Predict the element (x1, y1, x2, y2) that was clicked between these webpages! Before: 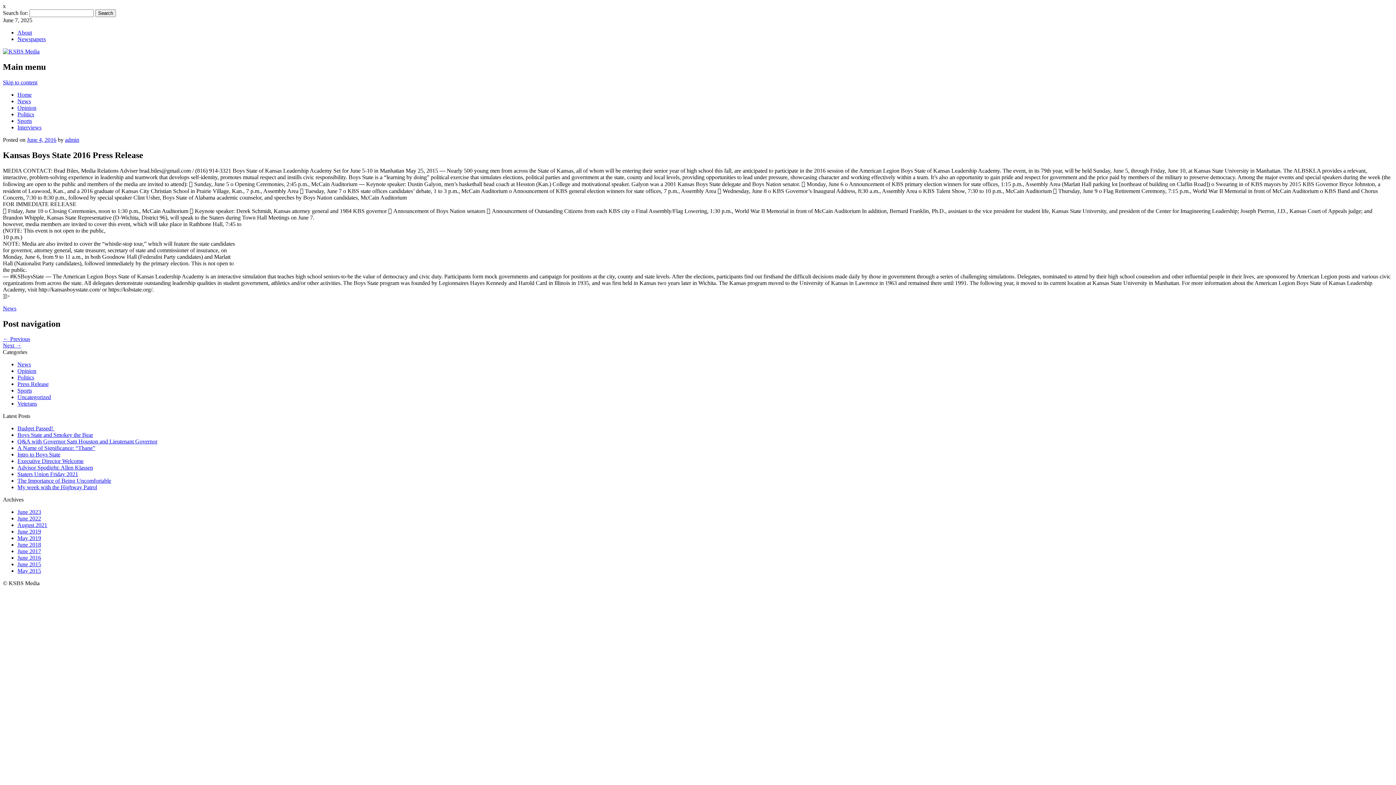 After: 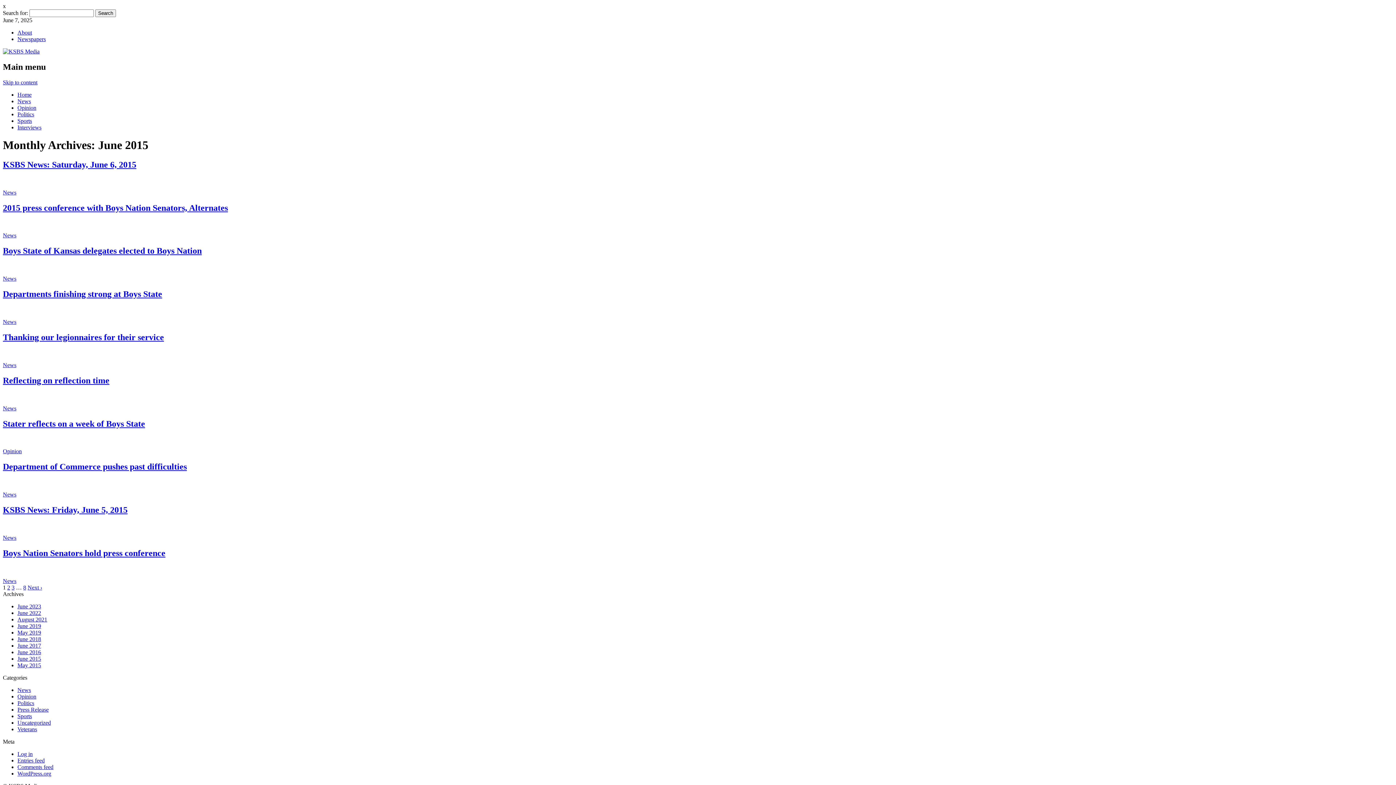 Action: bbox: (17, 561, 41, 567) label: June 2015